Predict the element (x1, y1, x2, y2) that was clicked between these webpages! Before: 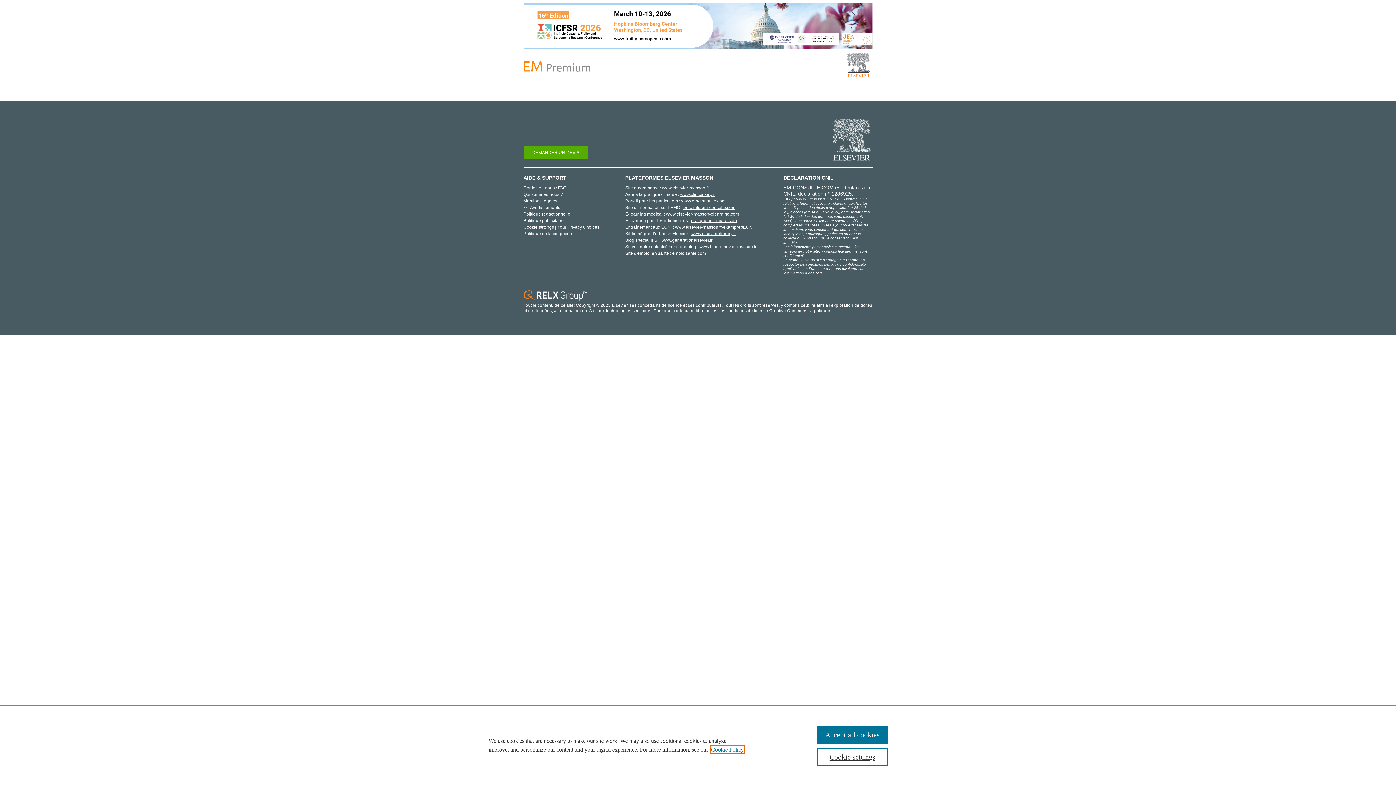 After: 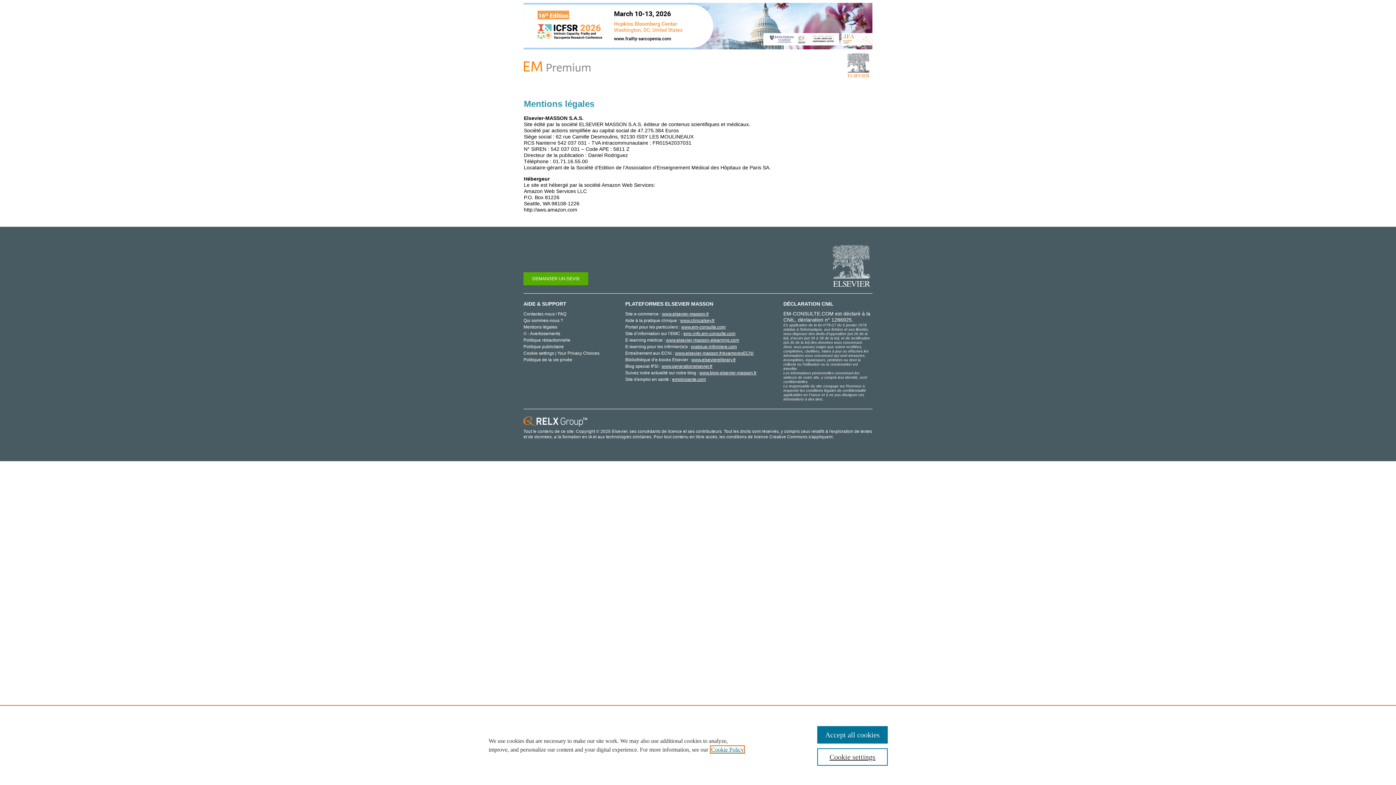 Action: bbox: (523, 198, 557, 203) label: Mentions légales